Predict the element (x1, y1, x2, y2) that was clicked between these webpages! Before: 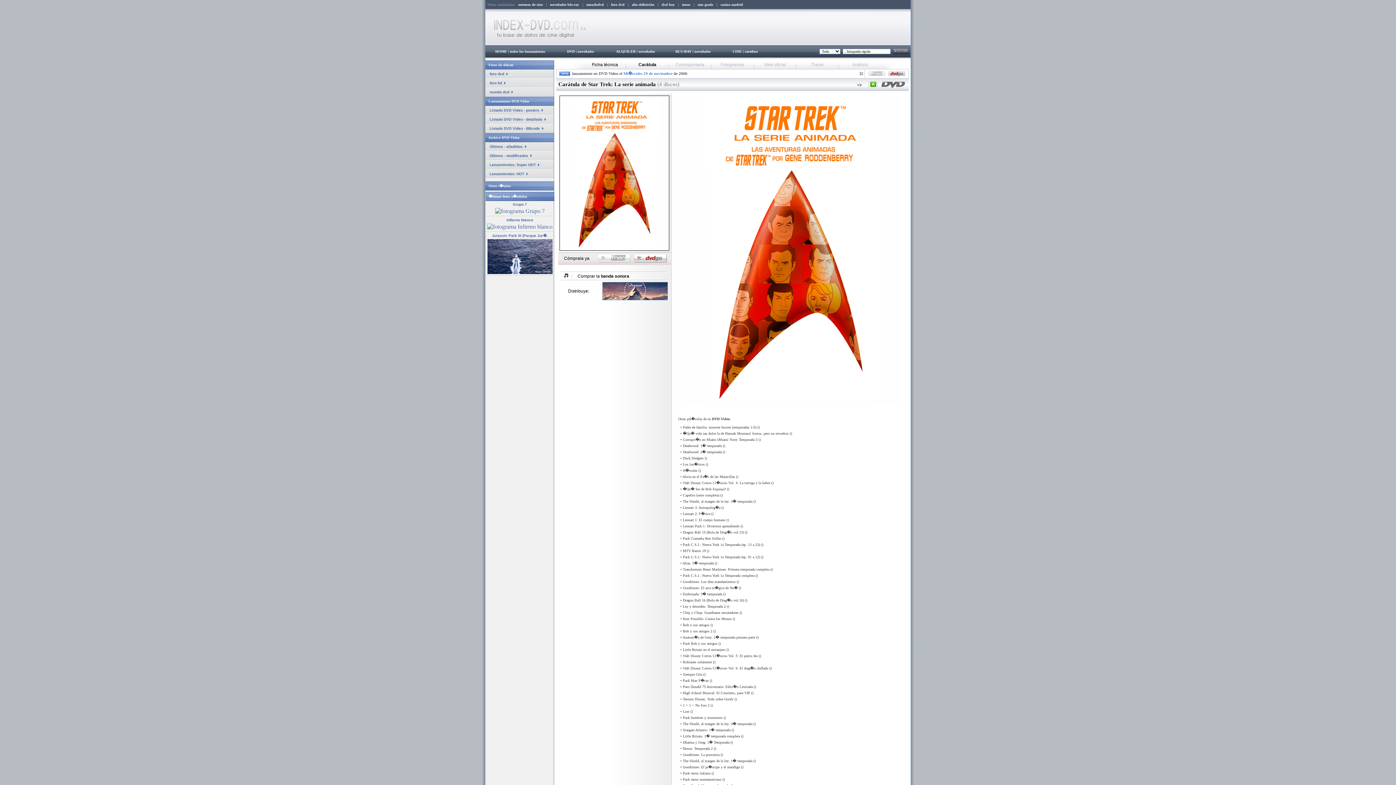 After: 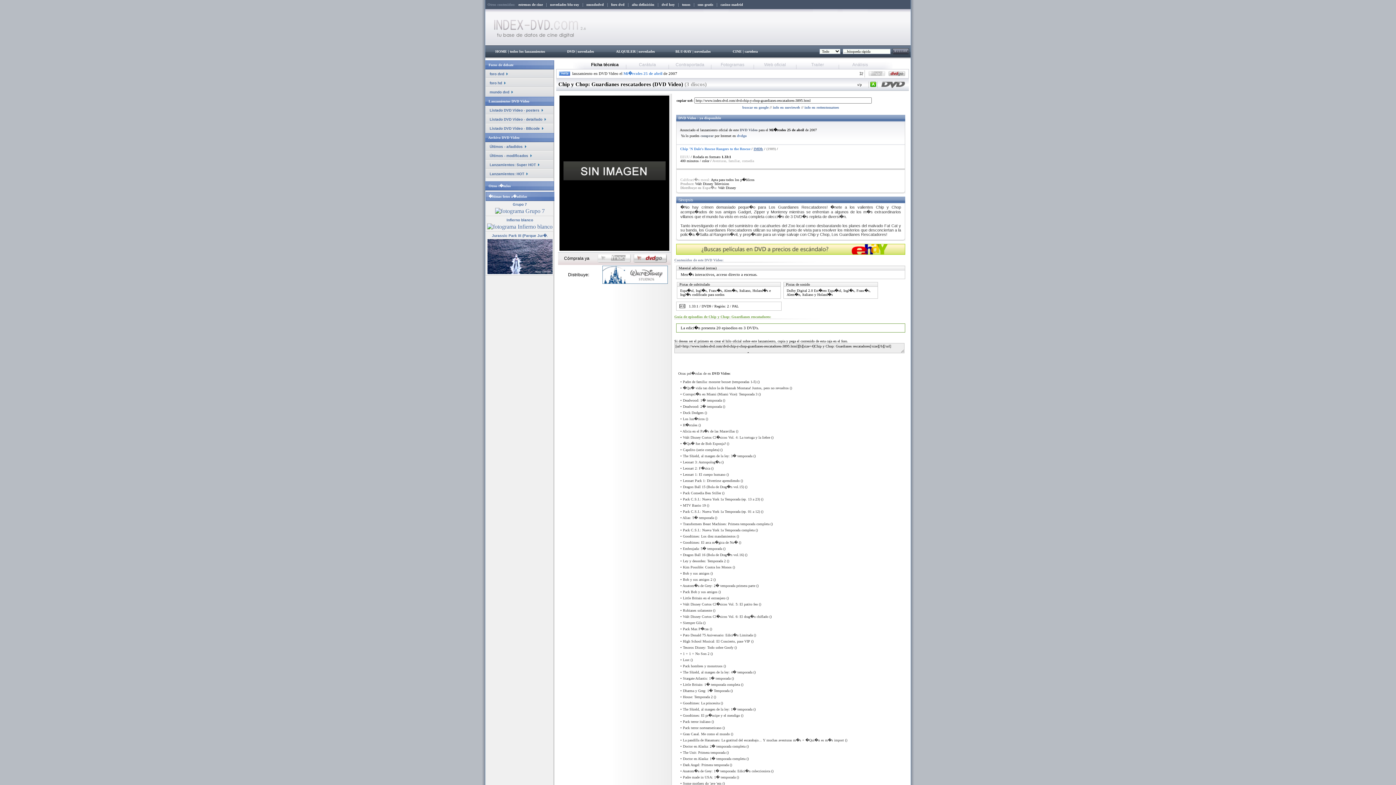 Action: label: Chip y Chop: Guardianes rescatadores bbox: (683, 610, 738, 614)